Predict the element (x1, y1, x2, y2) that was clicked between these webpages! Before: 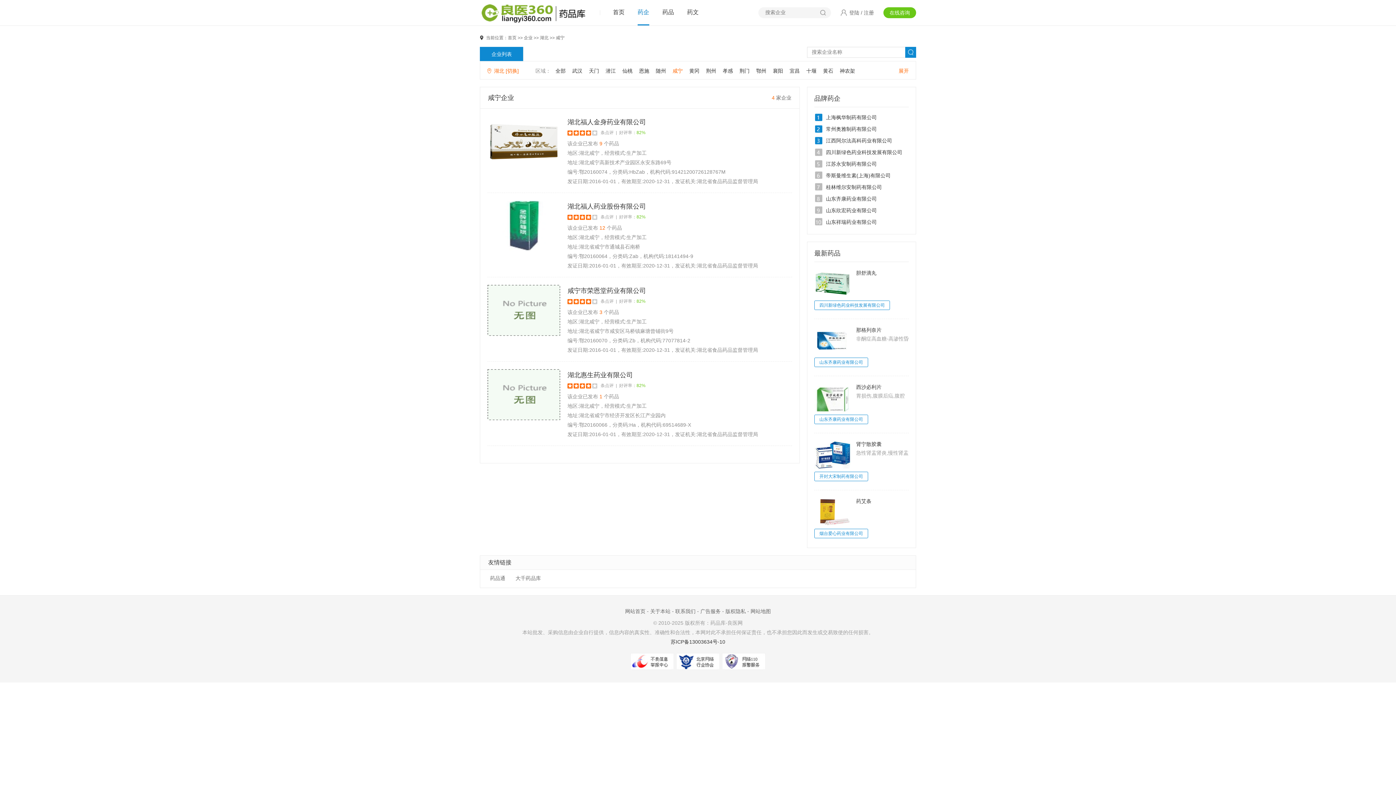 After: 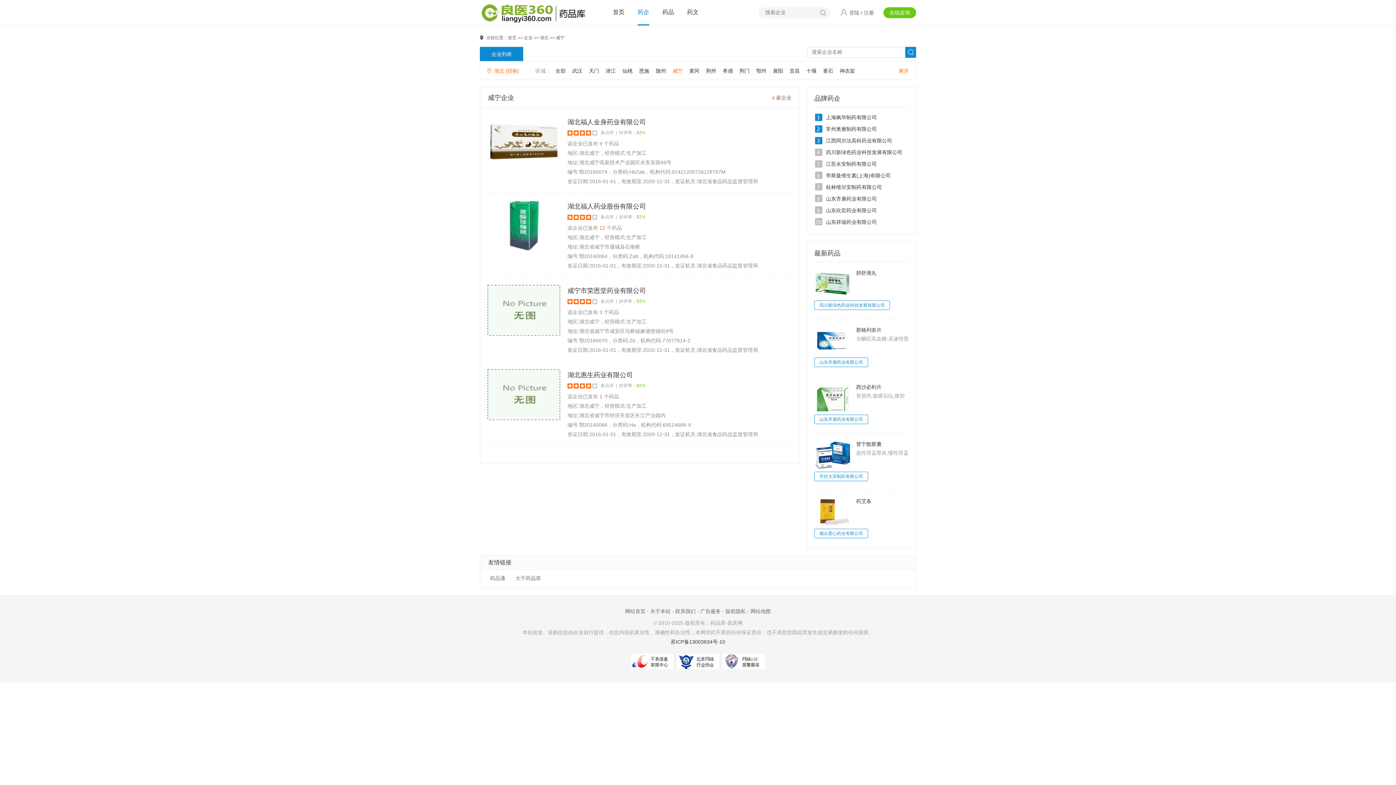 Action: label: 上海枫华制药有限公司 bbox: (826, 114, 877, 120)